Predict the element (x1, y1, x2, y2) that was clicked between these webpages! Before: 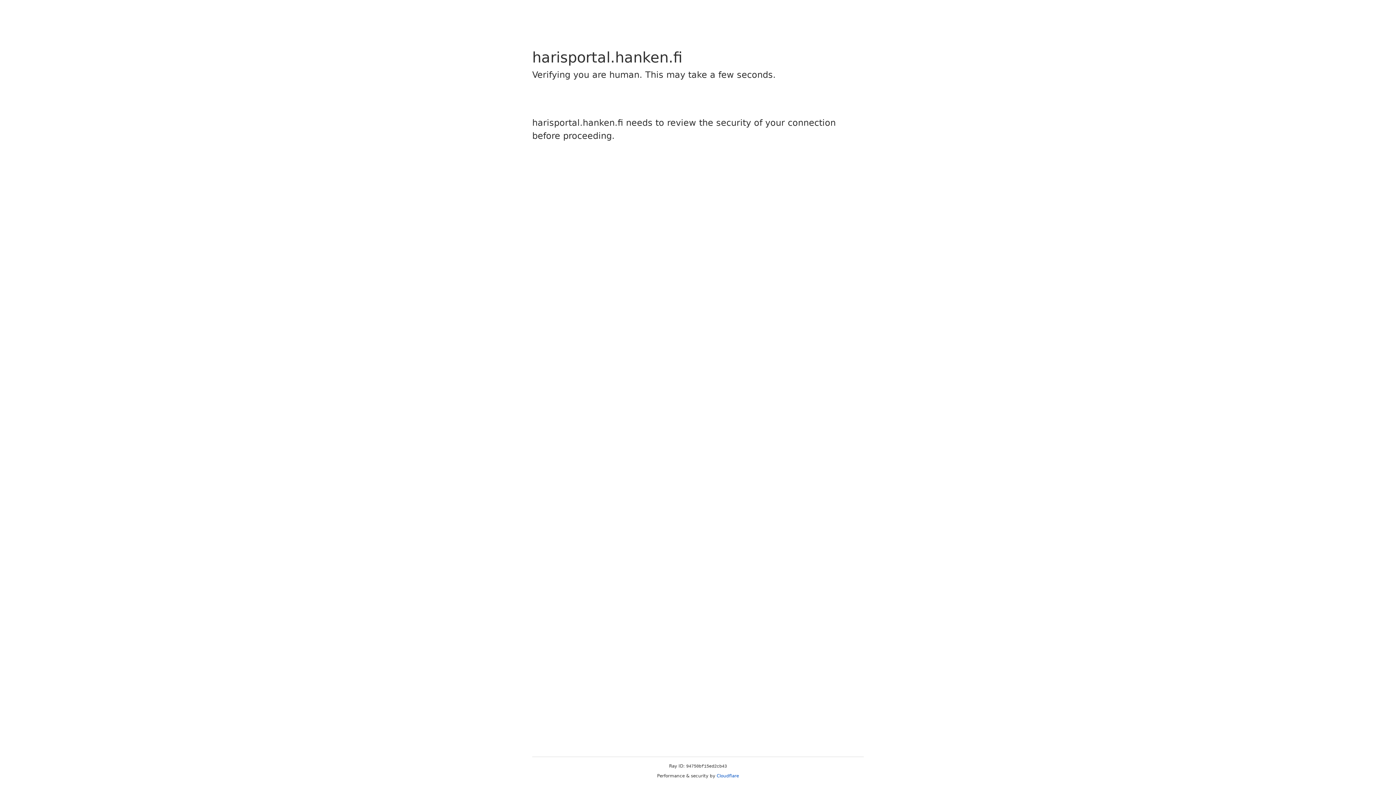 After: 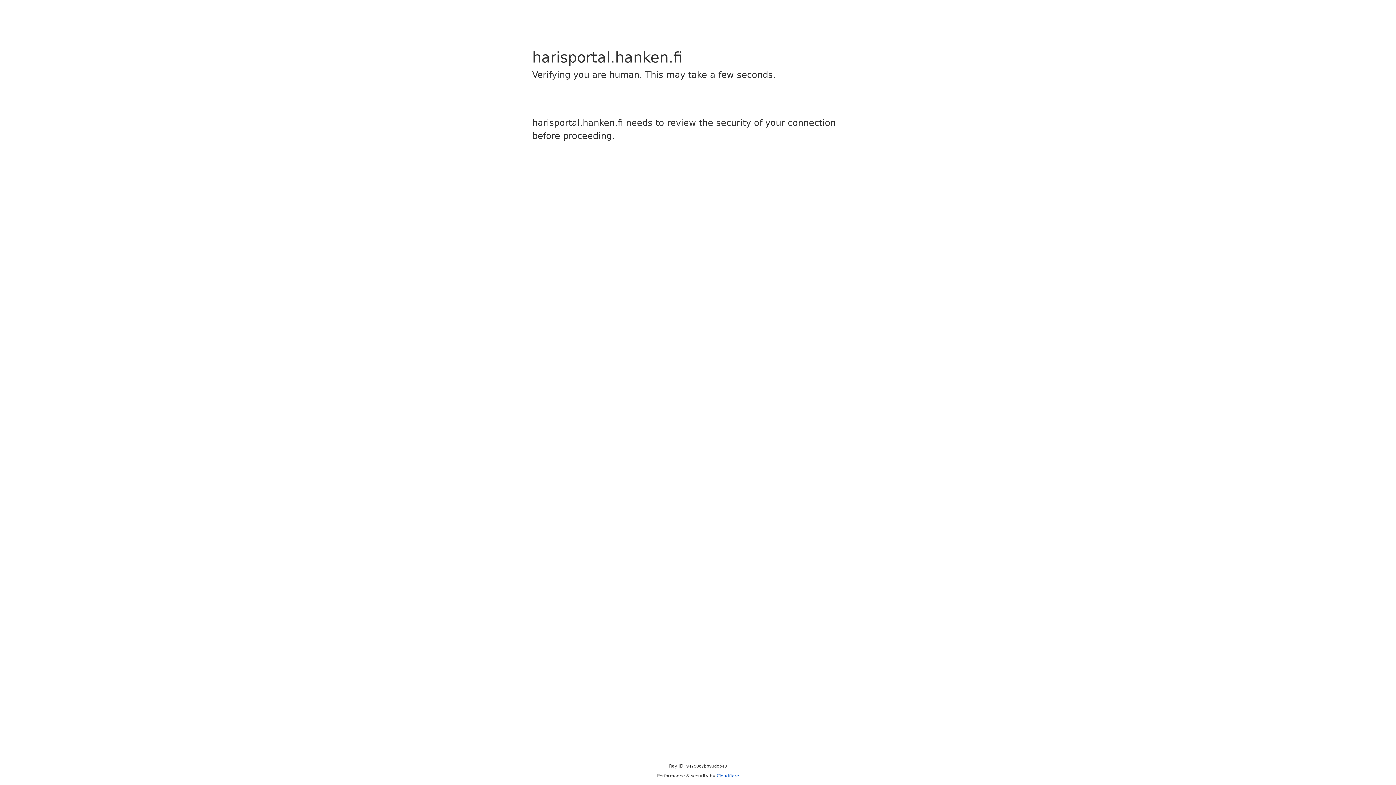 Action: bbox: (716, 773, 739, 778) label: Cloudflare